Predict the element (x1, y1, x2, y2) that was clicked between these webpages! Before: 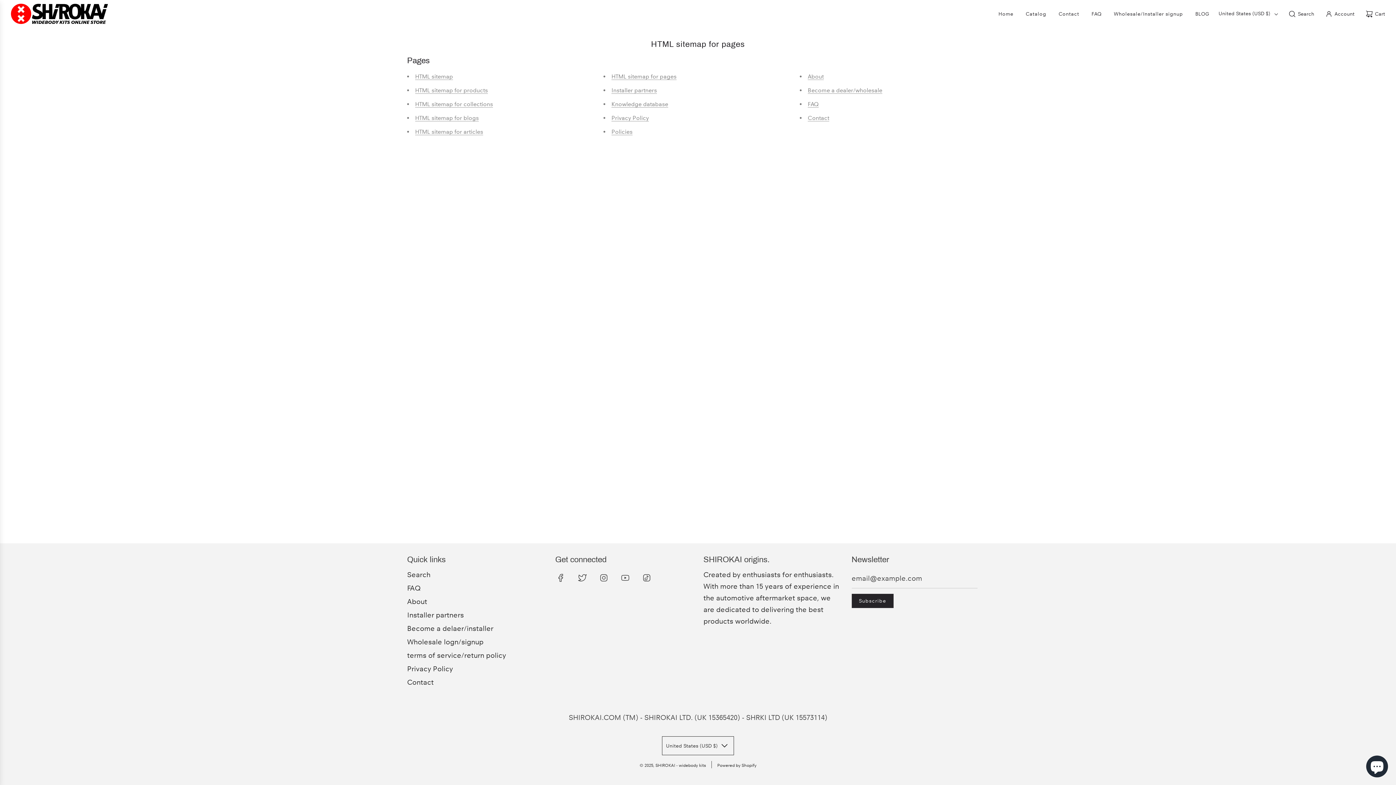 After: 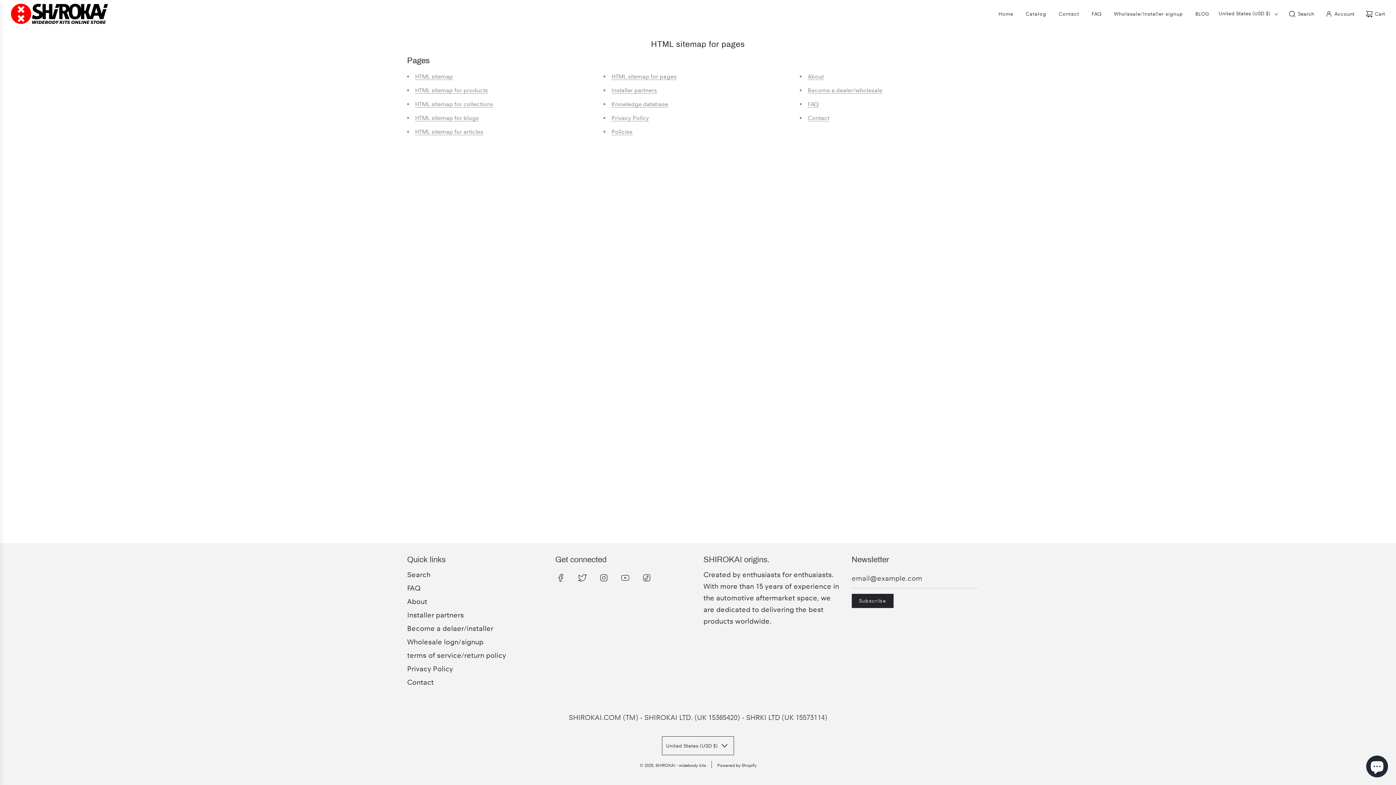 Action: label: HTML sitemap for pages bbox: (611, 73, 676, 80)